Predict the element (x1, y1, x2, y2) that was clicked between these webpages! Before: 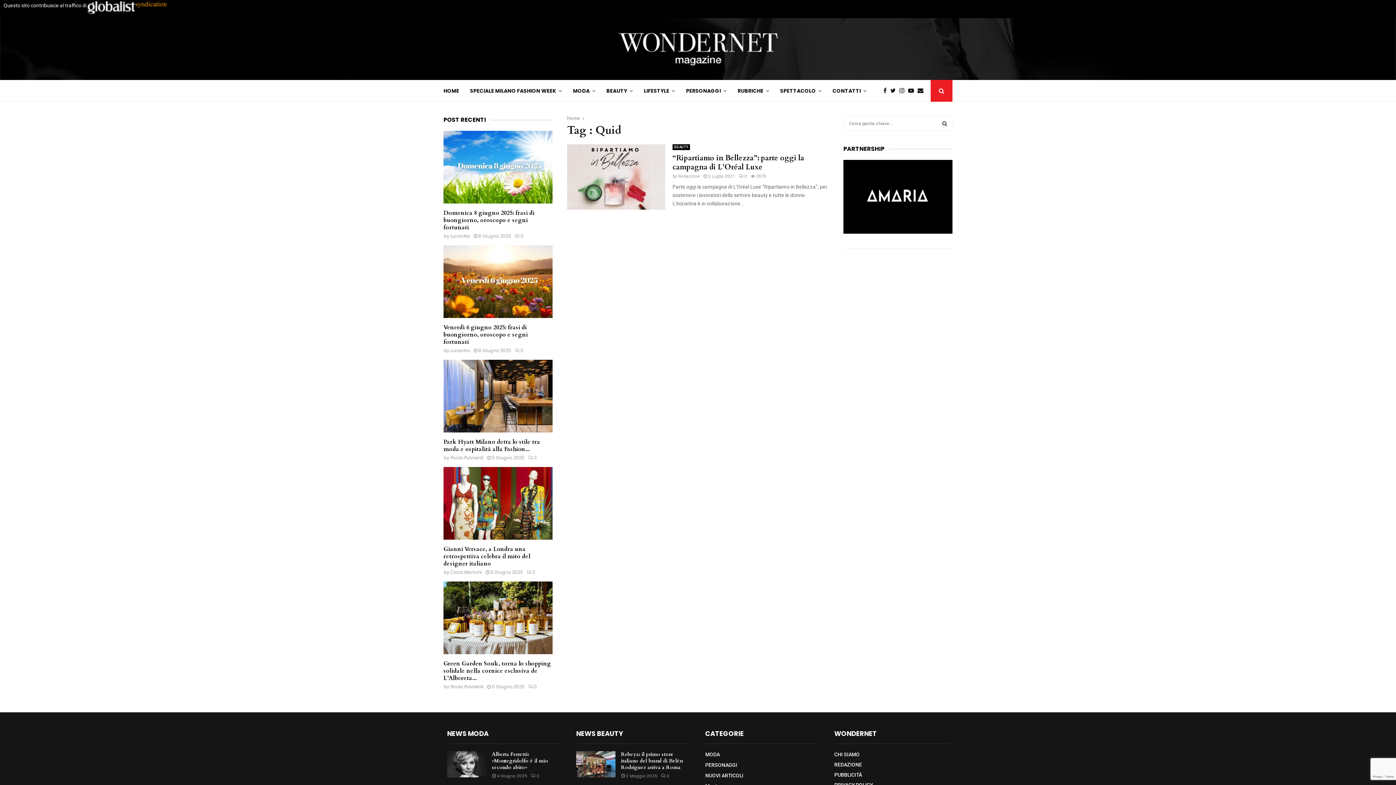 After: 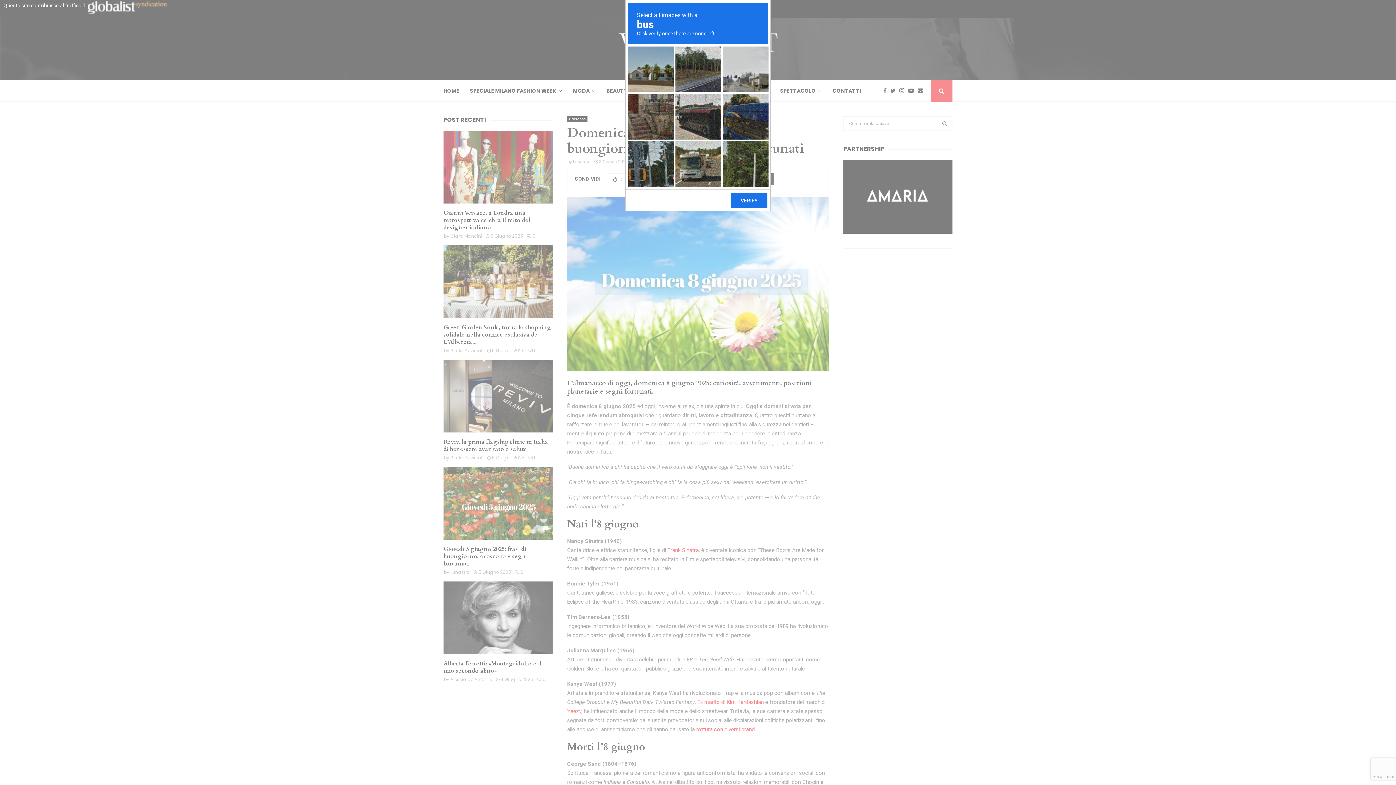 Action: bbox: (443, 209, 534, 231) label: Domenica 8 giugno 2025: frasi di buongiorno, oroscopo e segni fortunati